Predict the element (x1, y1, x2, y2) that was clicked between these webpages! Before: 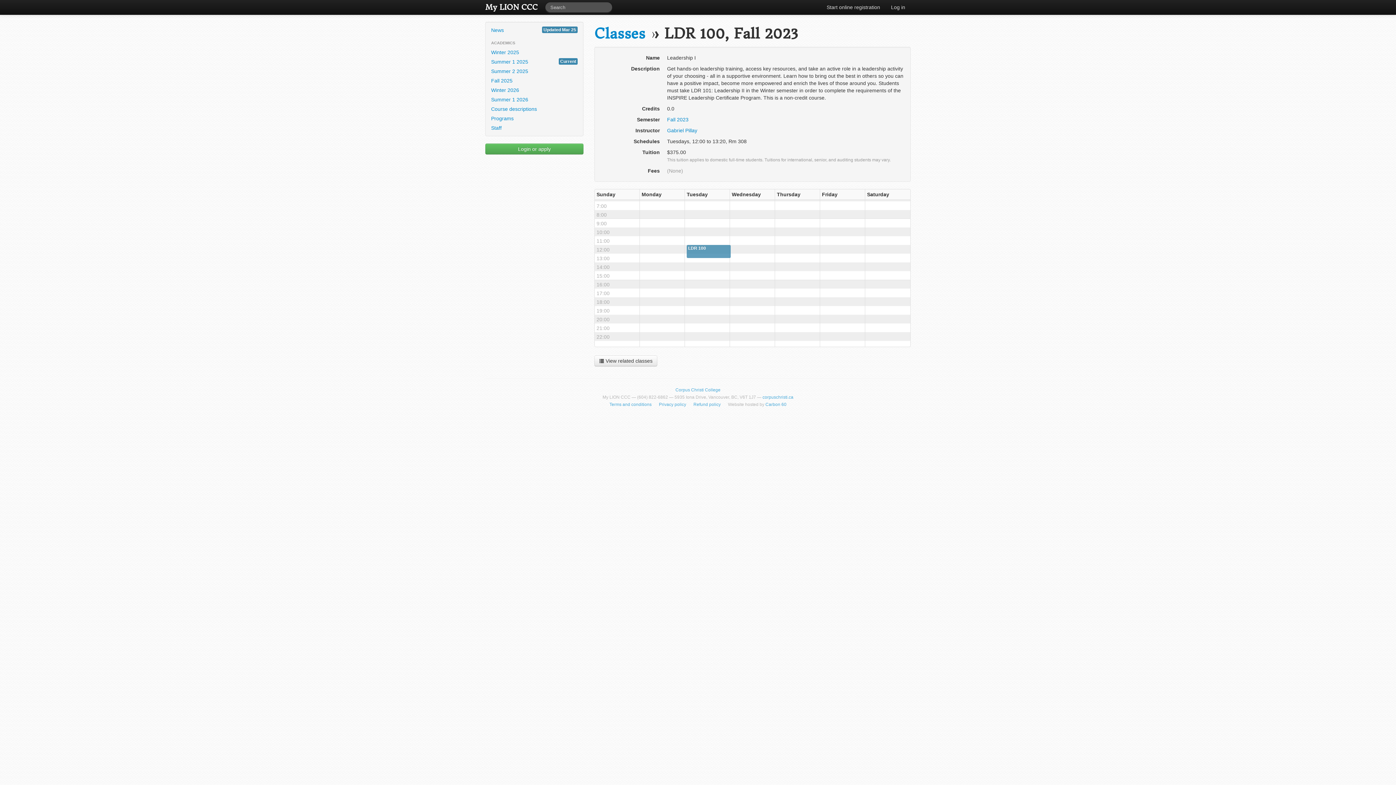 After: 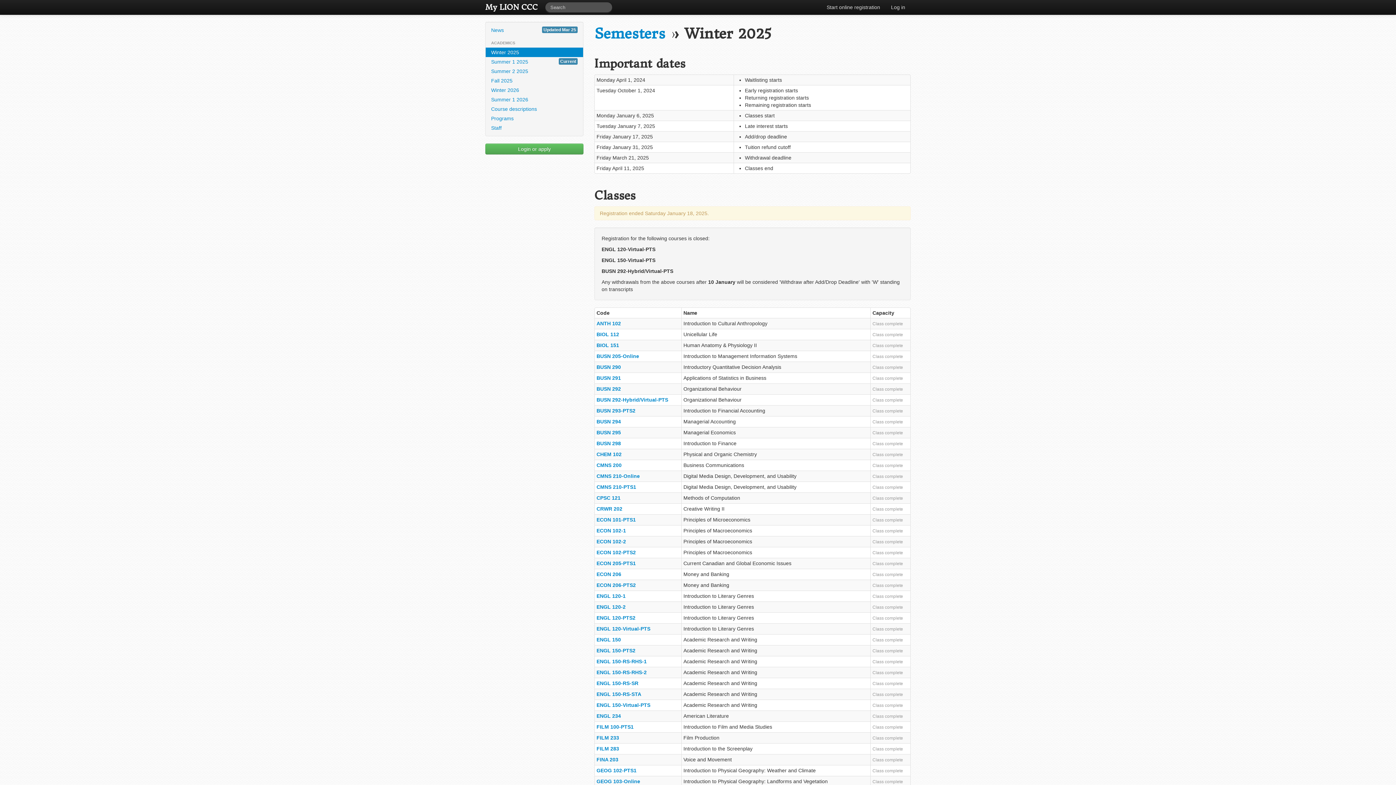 Action: label: Winter 2025 bbox: (485, 47, 583, 57)